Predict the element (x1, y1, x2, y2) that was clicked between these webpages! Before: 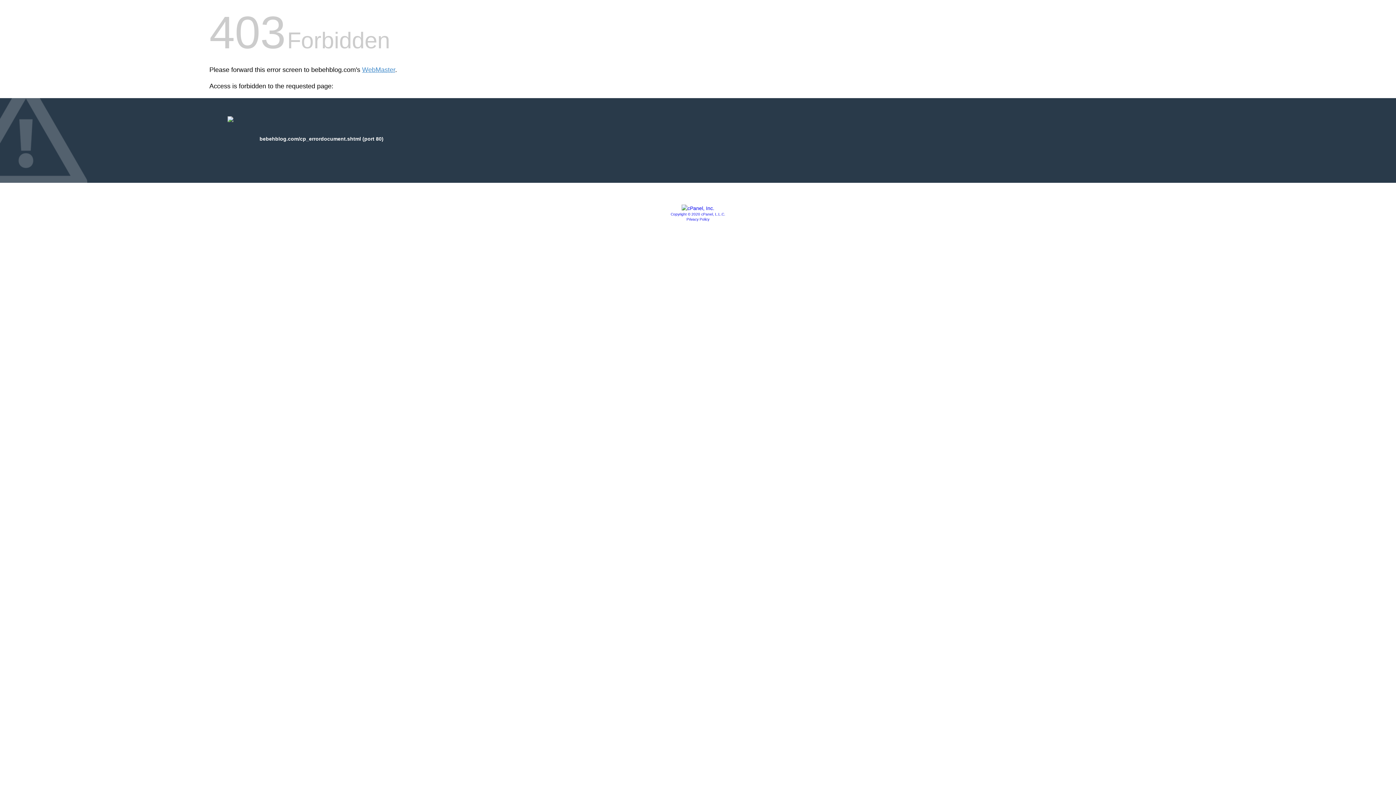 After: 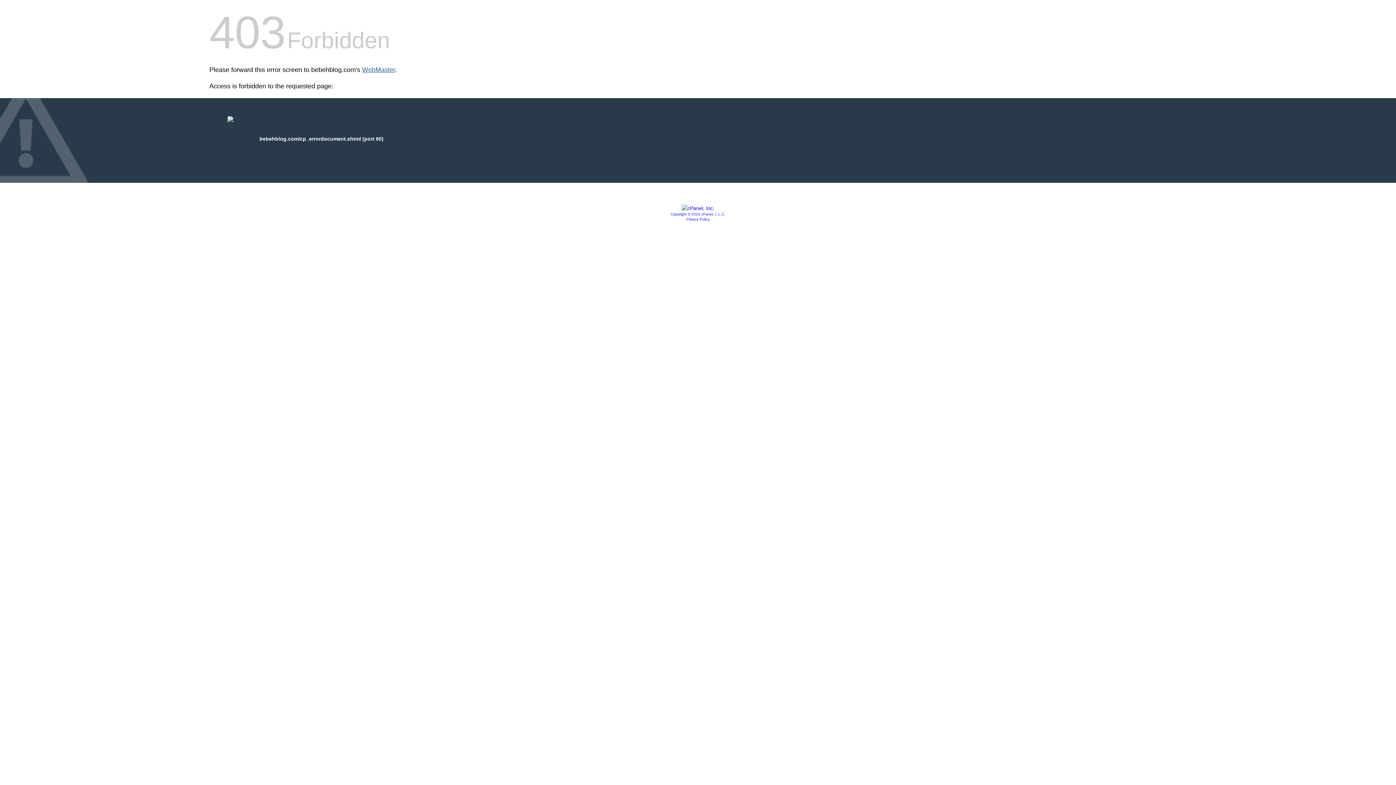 Action: label: WebMaster bbox: (362, 66, 395, 73)